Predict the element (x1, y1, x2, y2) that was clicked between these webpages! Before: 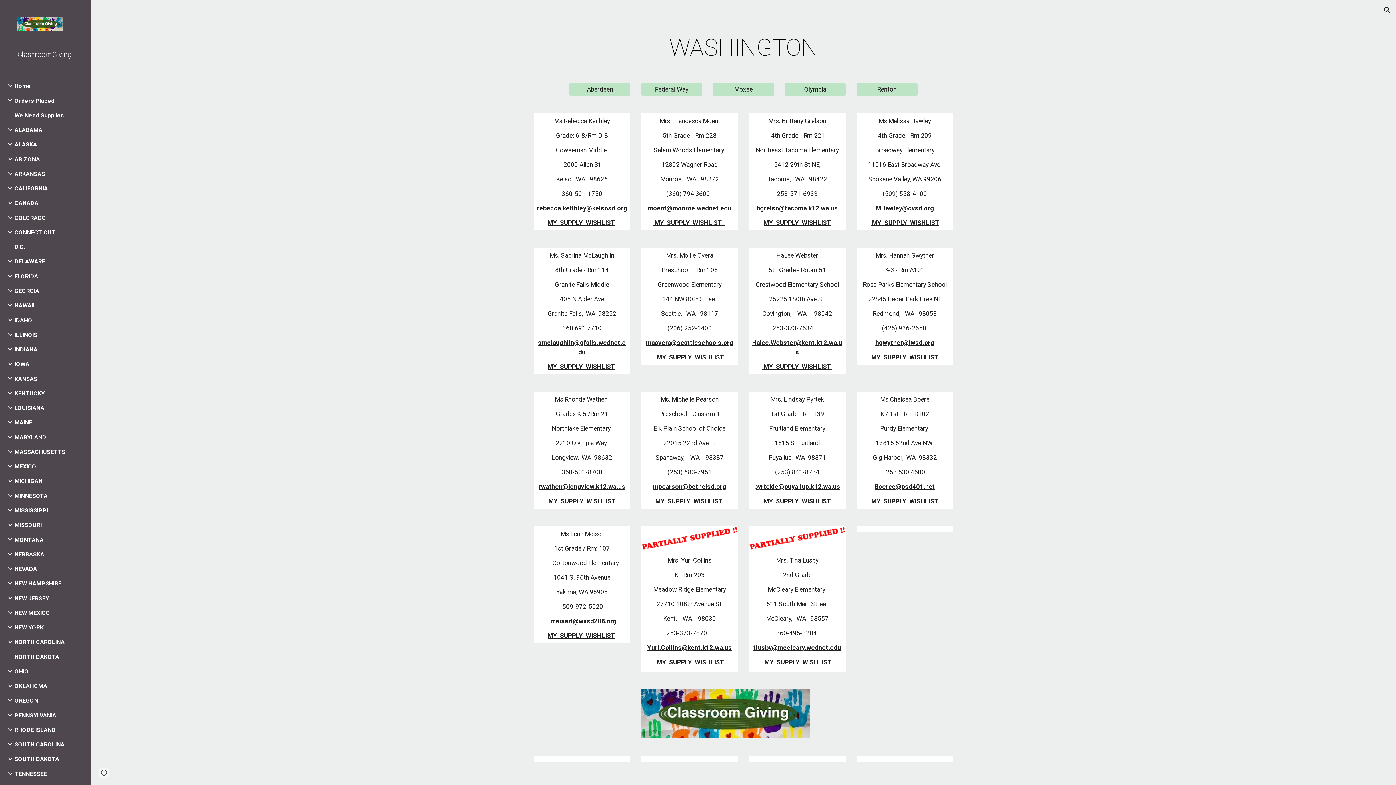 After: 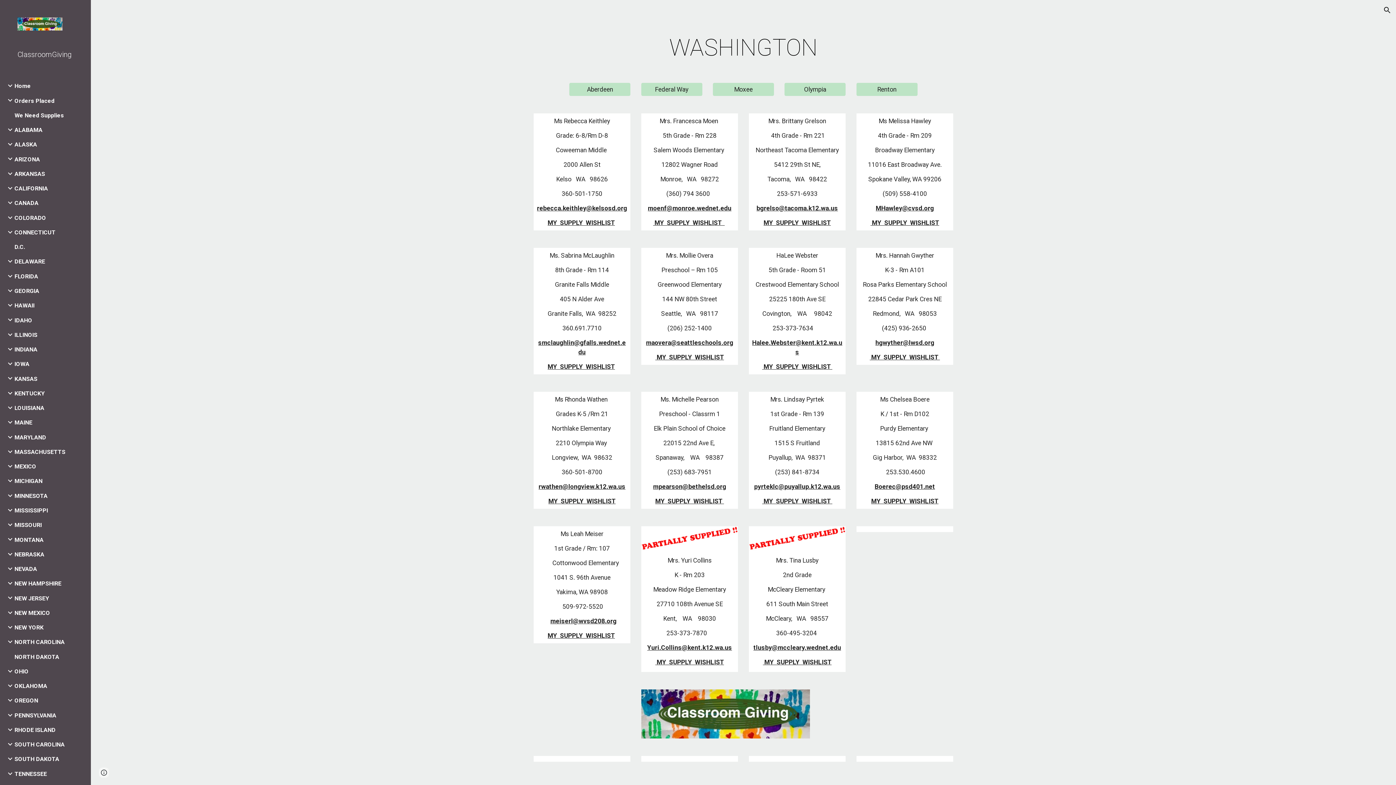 Action: label: Boerec@psd401.net bbox: (874, 483, 935, 490)